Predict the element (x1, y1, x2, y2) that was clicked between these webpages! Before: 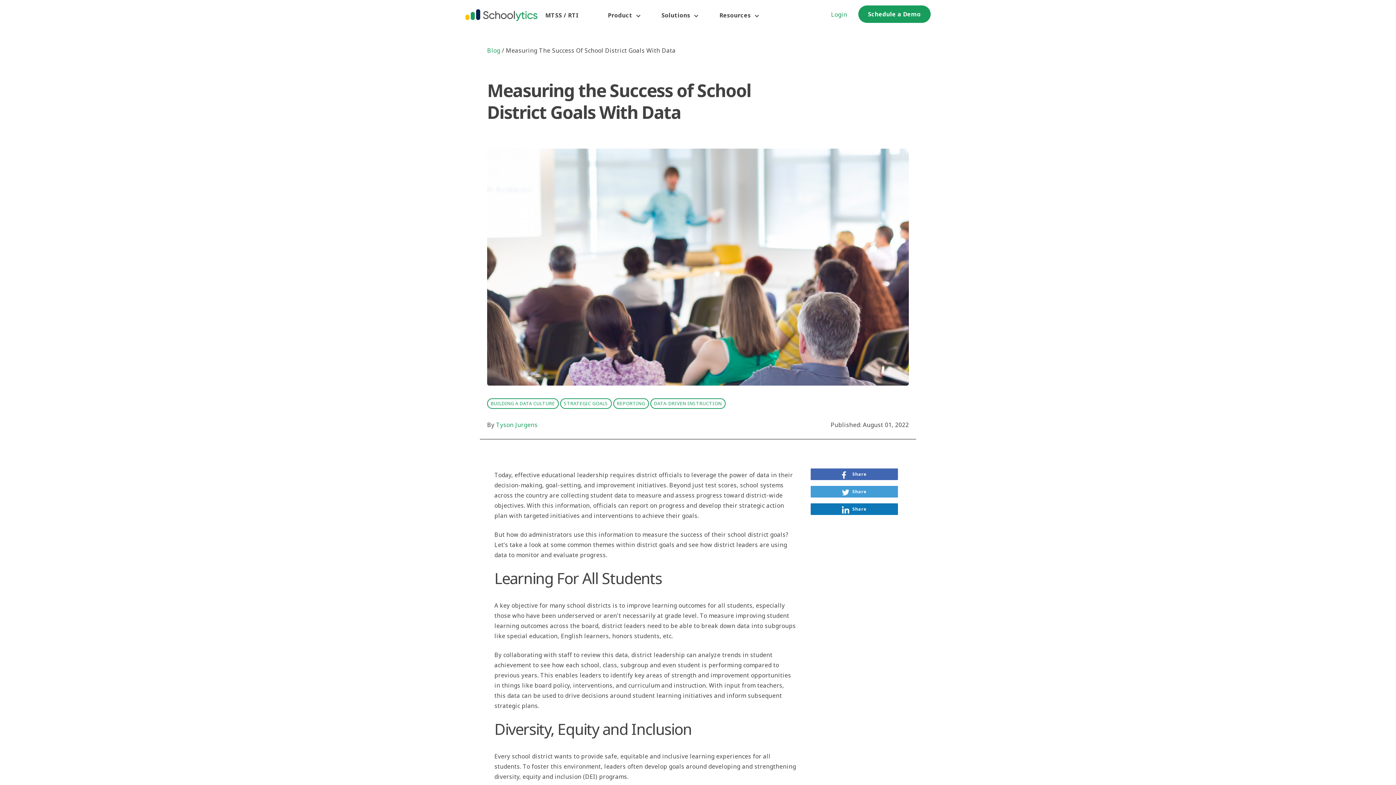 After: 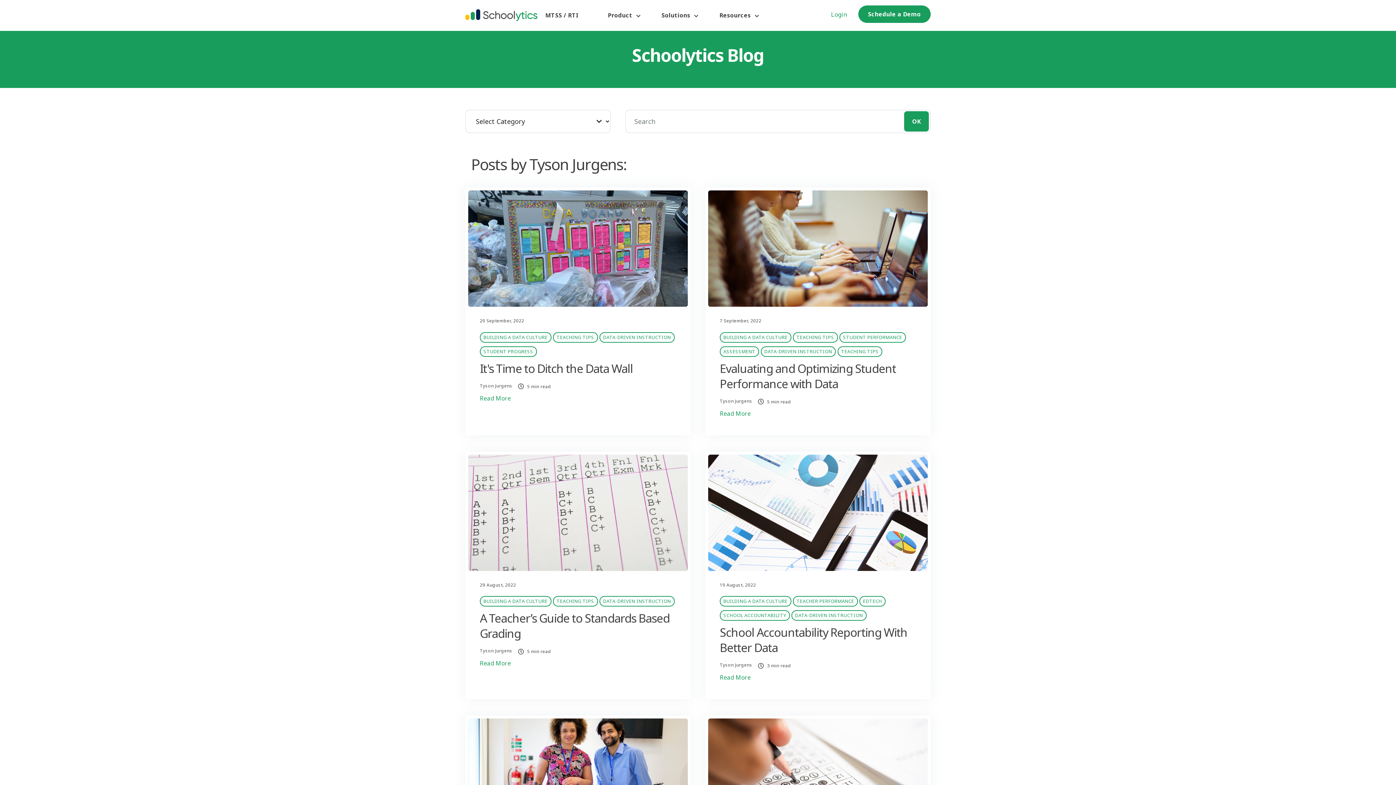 Action: bbox: (496, 421, 537, 429) label: Tyson Jurgens